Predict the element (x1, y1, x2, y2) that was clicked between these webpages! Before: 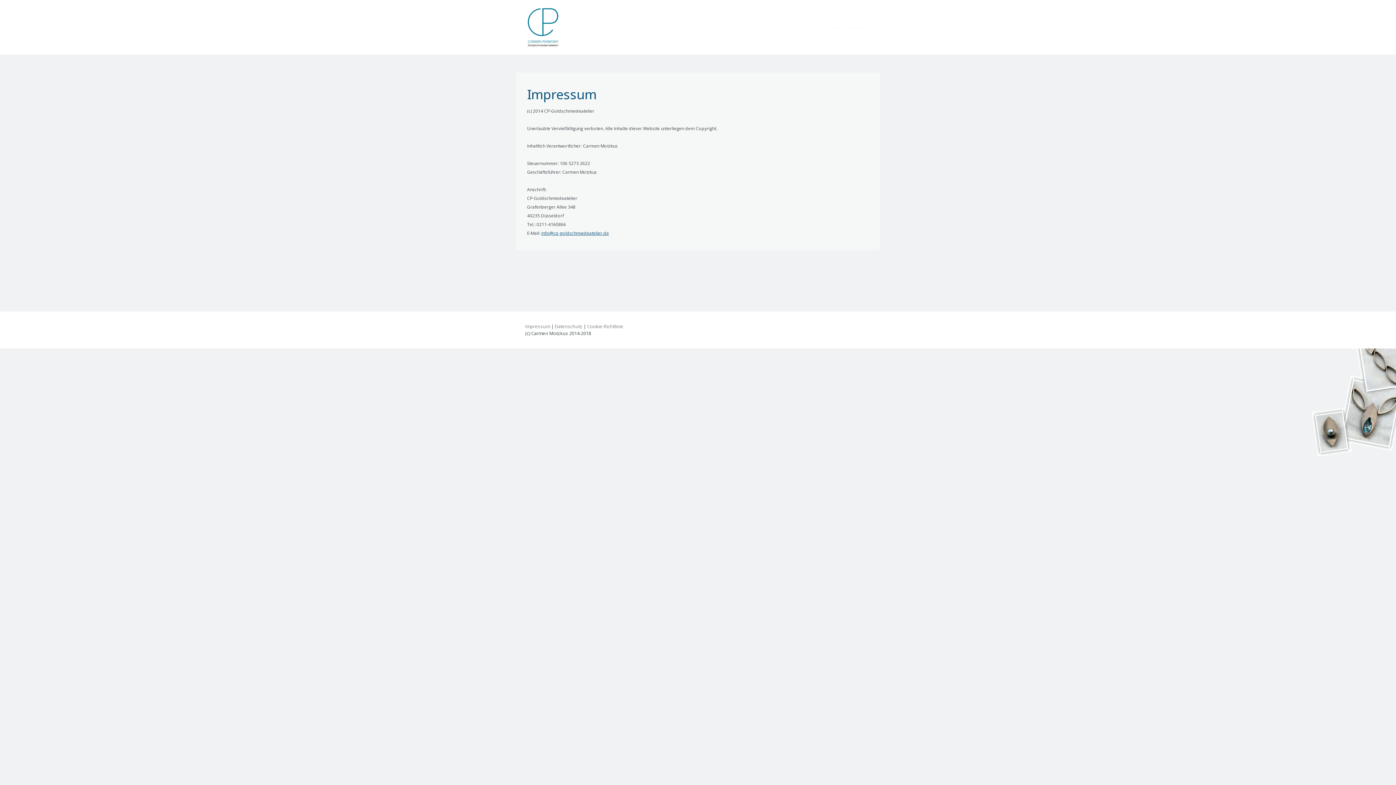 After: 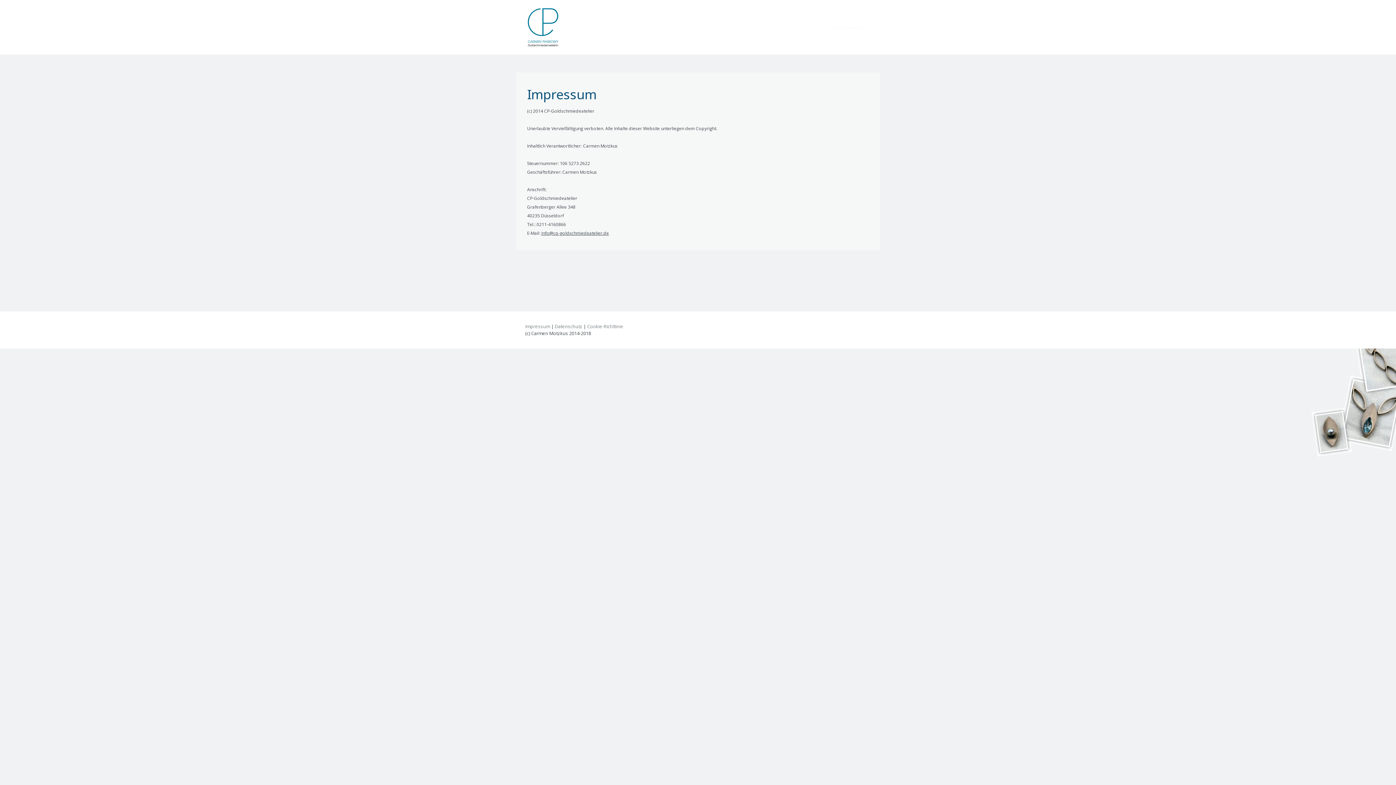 Action: label: info@cp-goldschmiedeatelier.de bbox: (541, 230, 609, 236)